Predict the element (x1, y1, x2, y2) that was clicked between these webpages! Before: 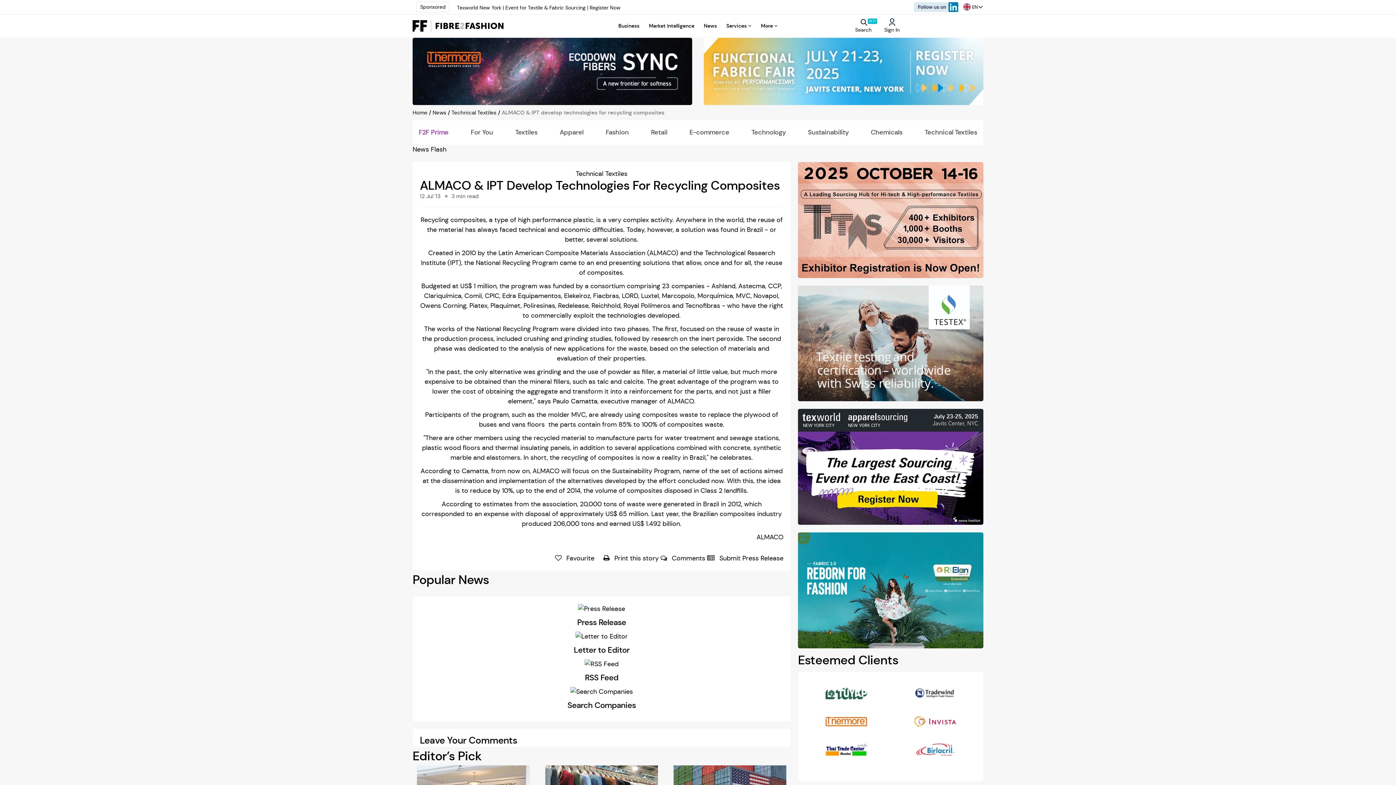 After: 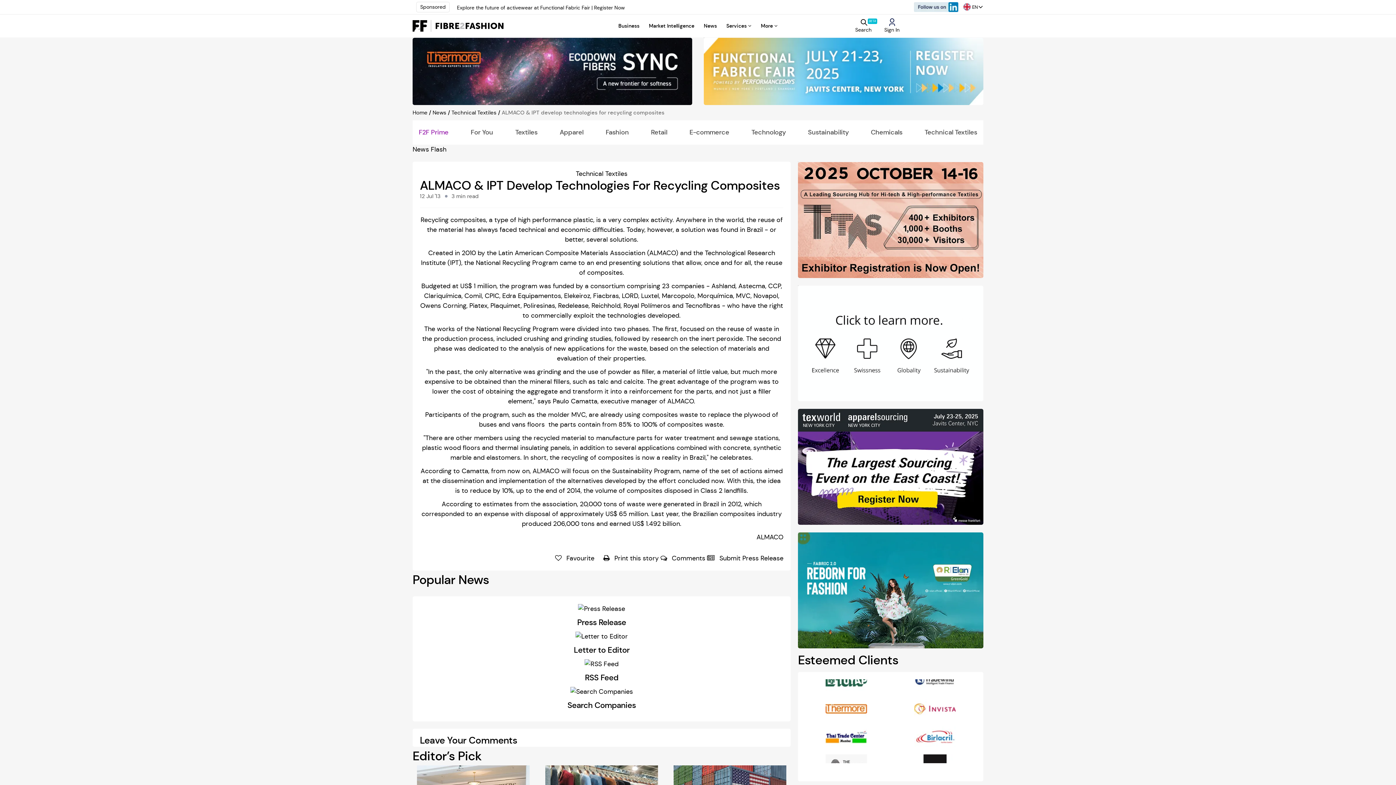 Action: bbox: (914, 2, 958, 12)